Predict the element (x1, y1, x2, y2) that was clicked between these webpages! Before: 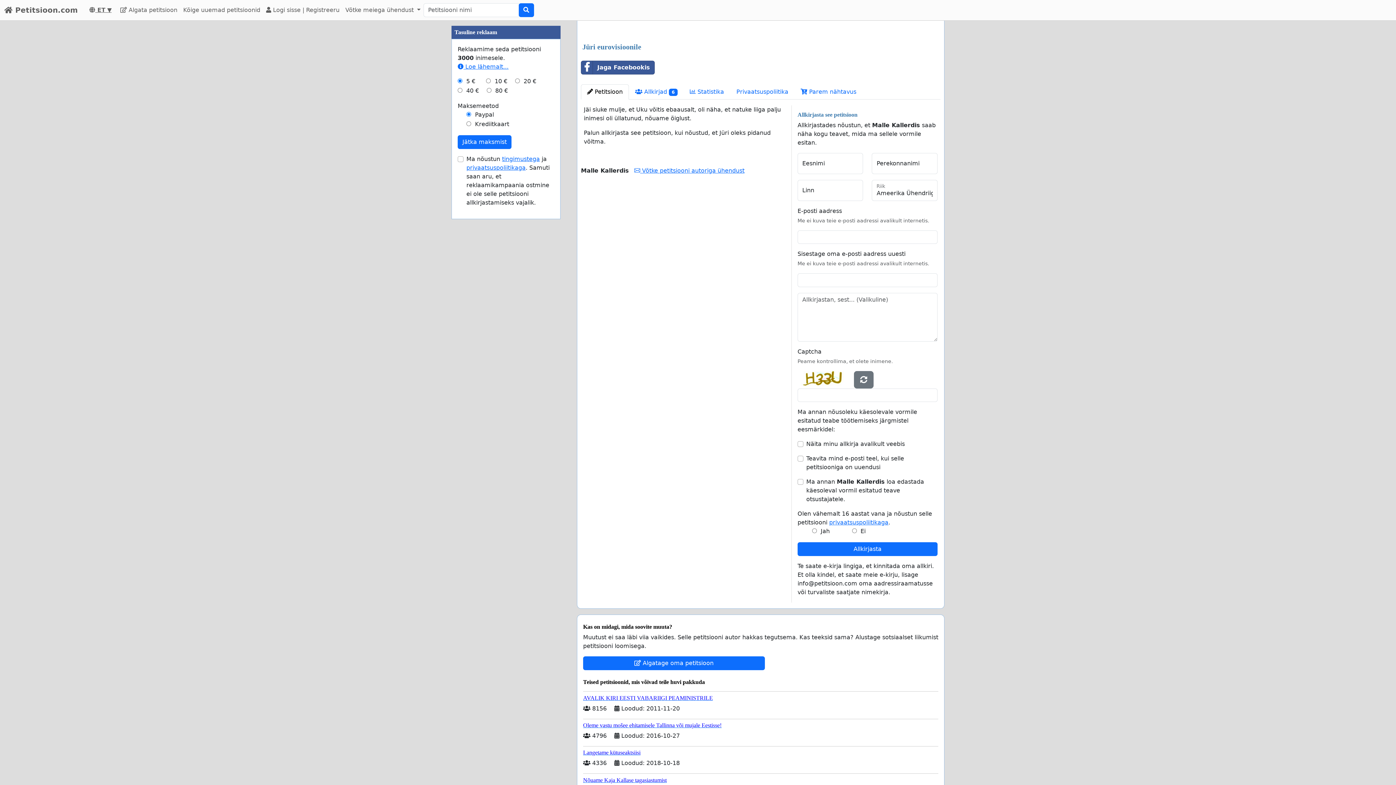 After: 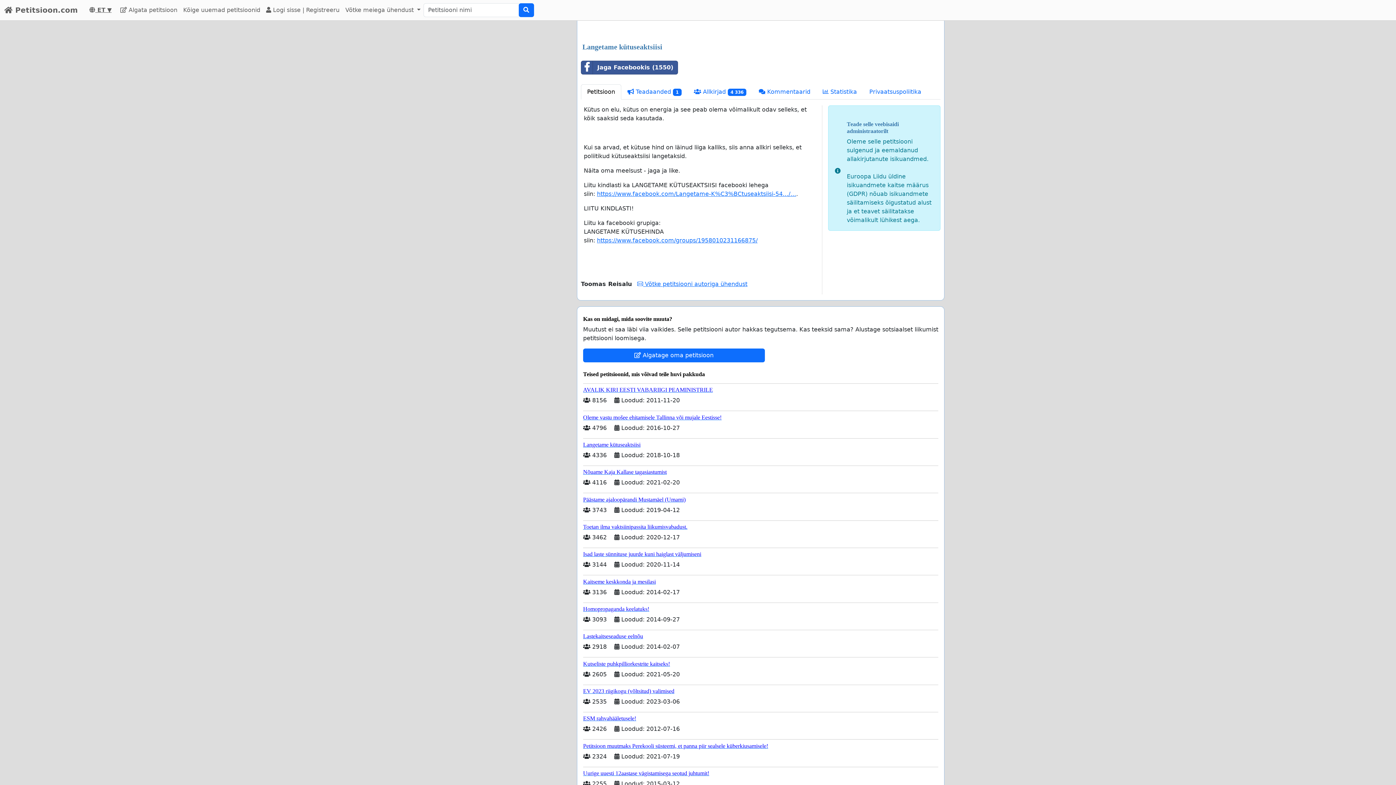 Action: bbox: (583, 746, 938, 756) label: Langetame kütuseaktsiisi